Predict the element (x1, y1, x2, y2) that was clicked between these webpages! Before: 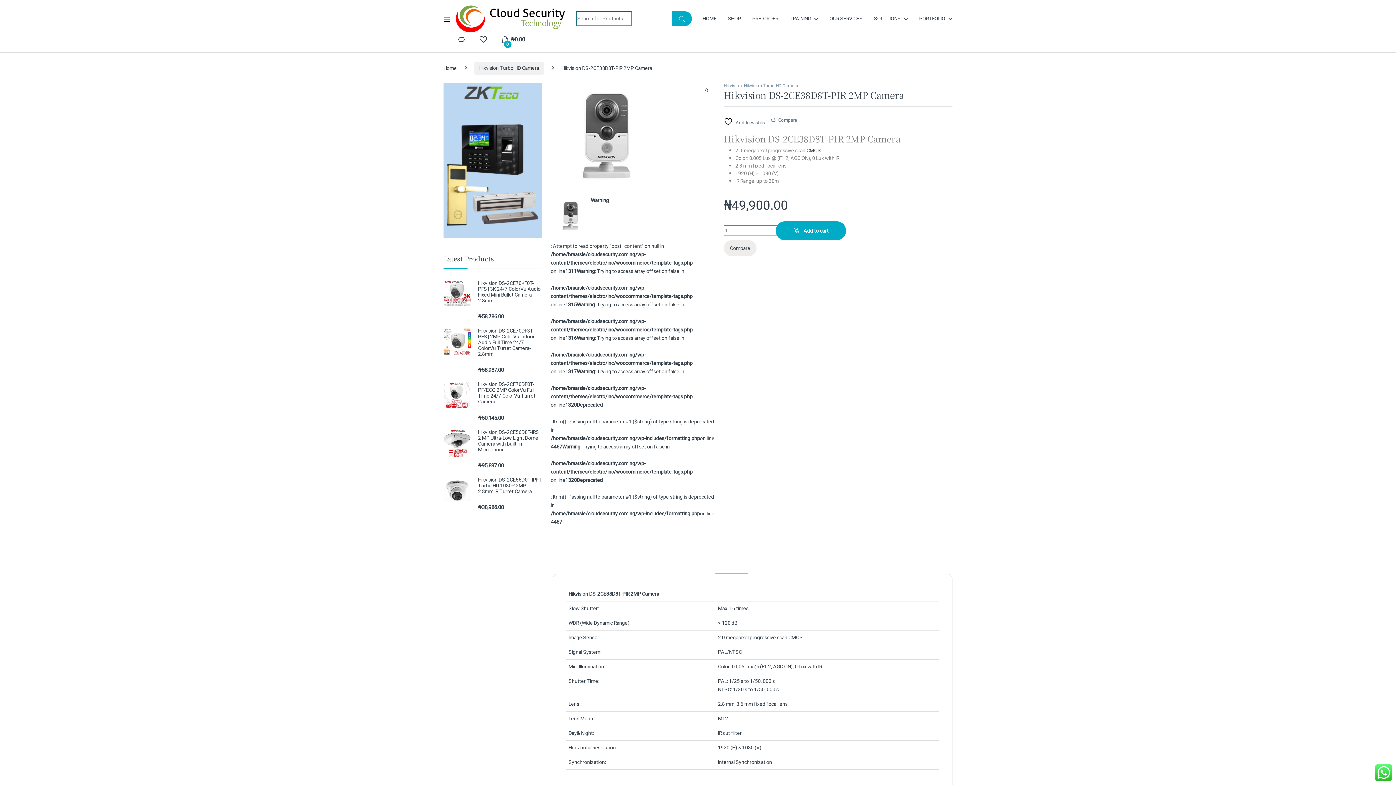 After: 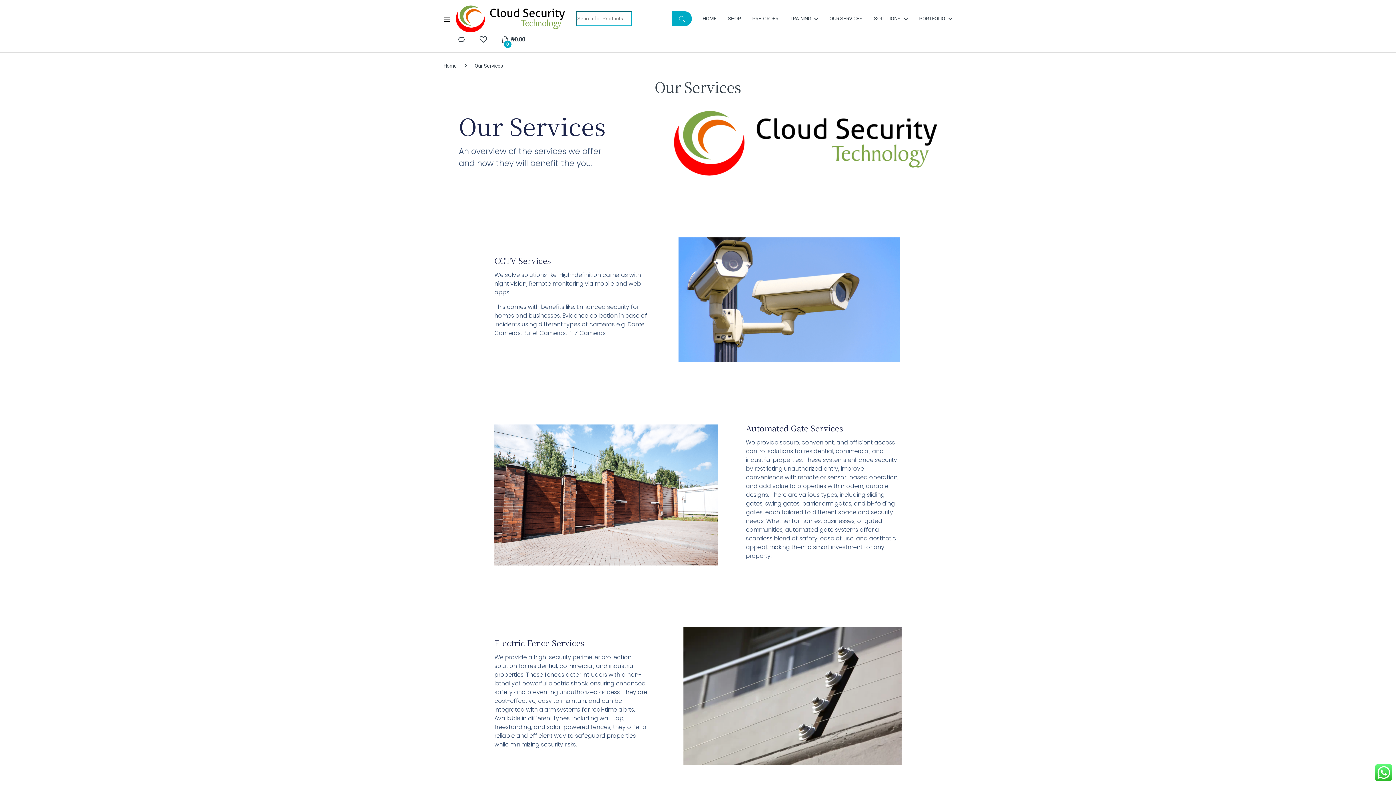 Action: bbox: (829, 10, 862, 26) label: OUR SERVICES